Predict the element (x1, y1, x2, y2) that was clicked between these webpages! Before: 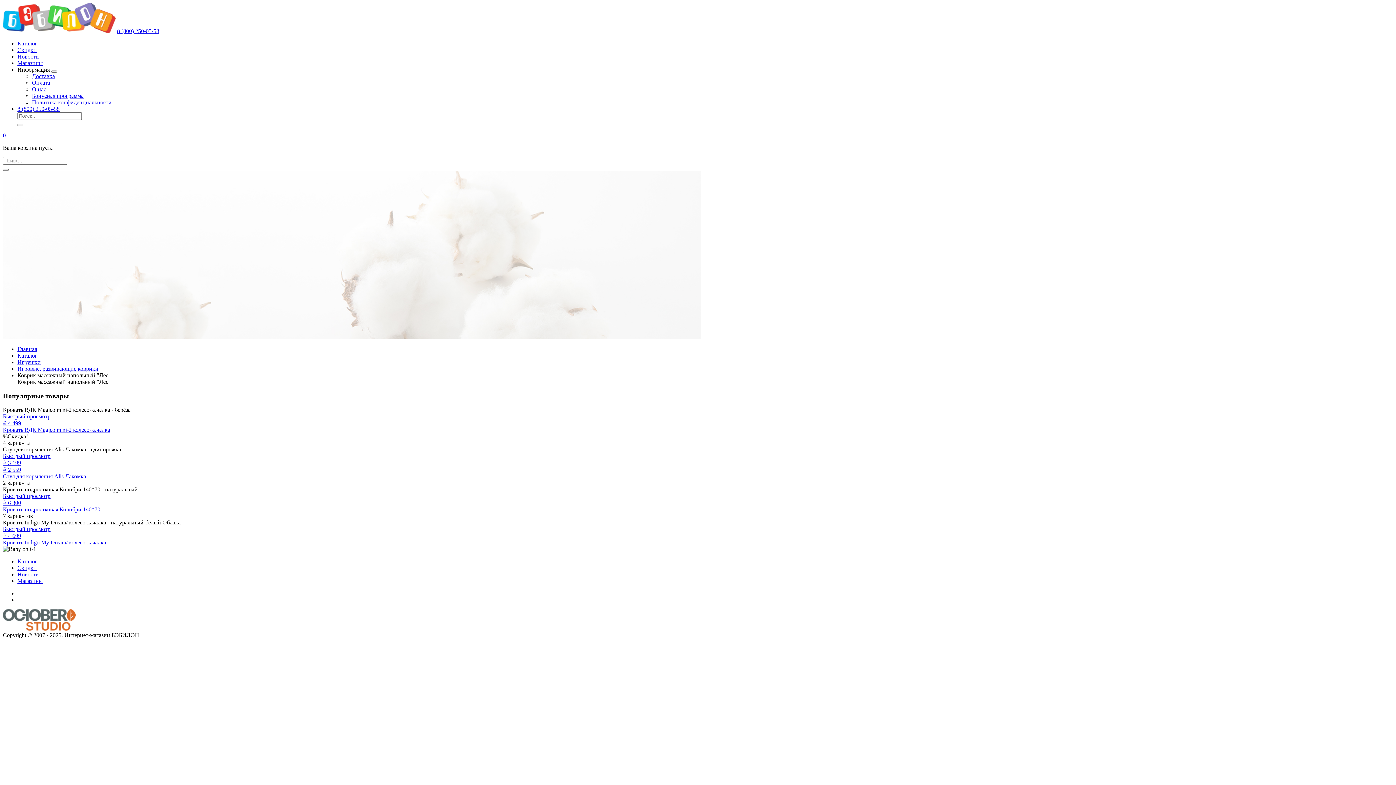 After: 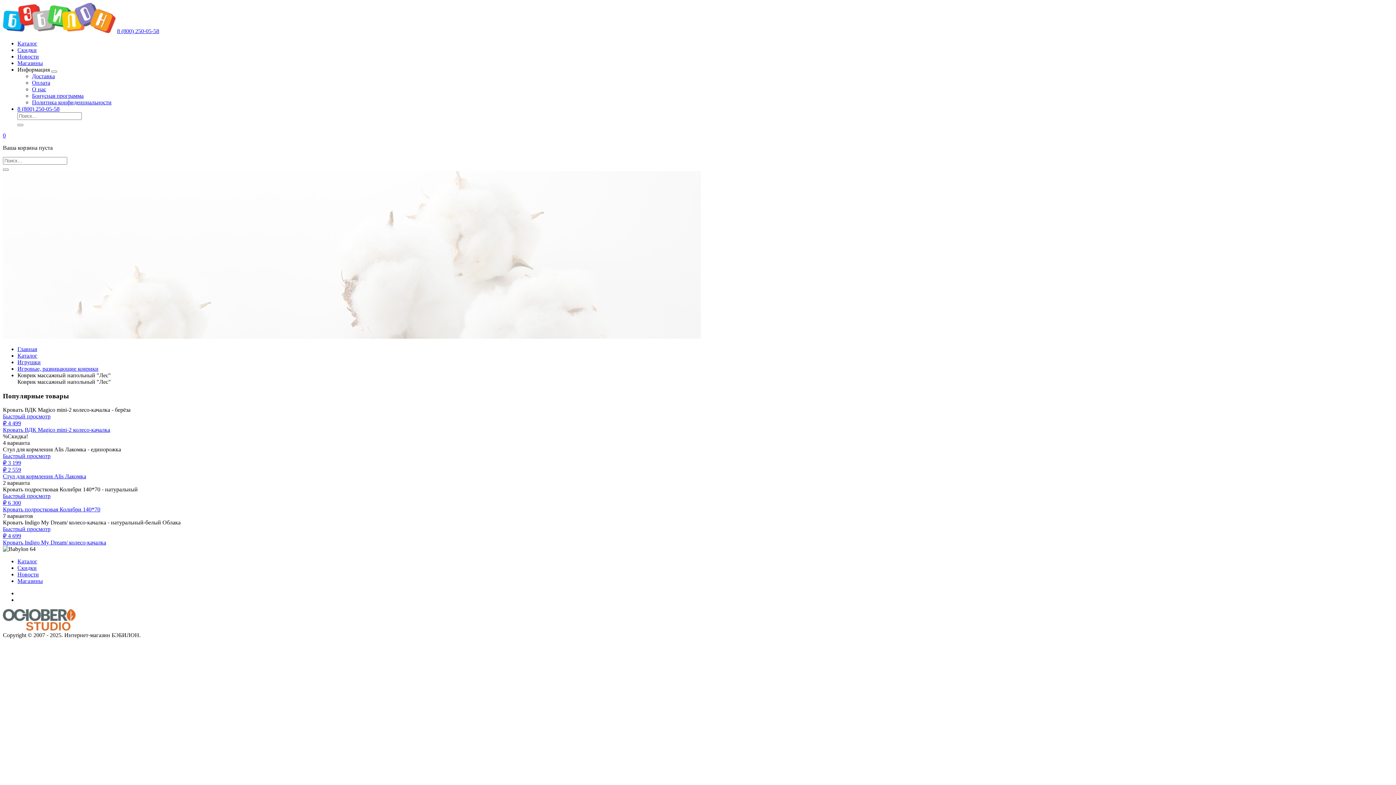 Action: label: 8 (800) 250-05-58 bbox: (17, 105, 59, 112)